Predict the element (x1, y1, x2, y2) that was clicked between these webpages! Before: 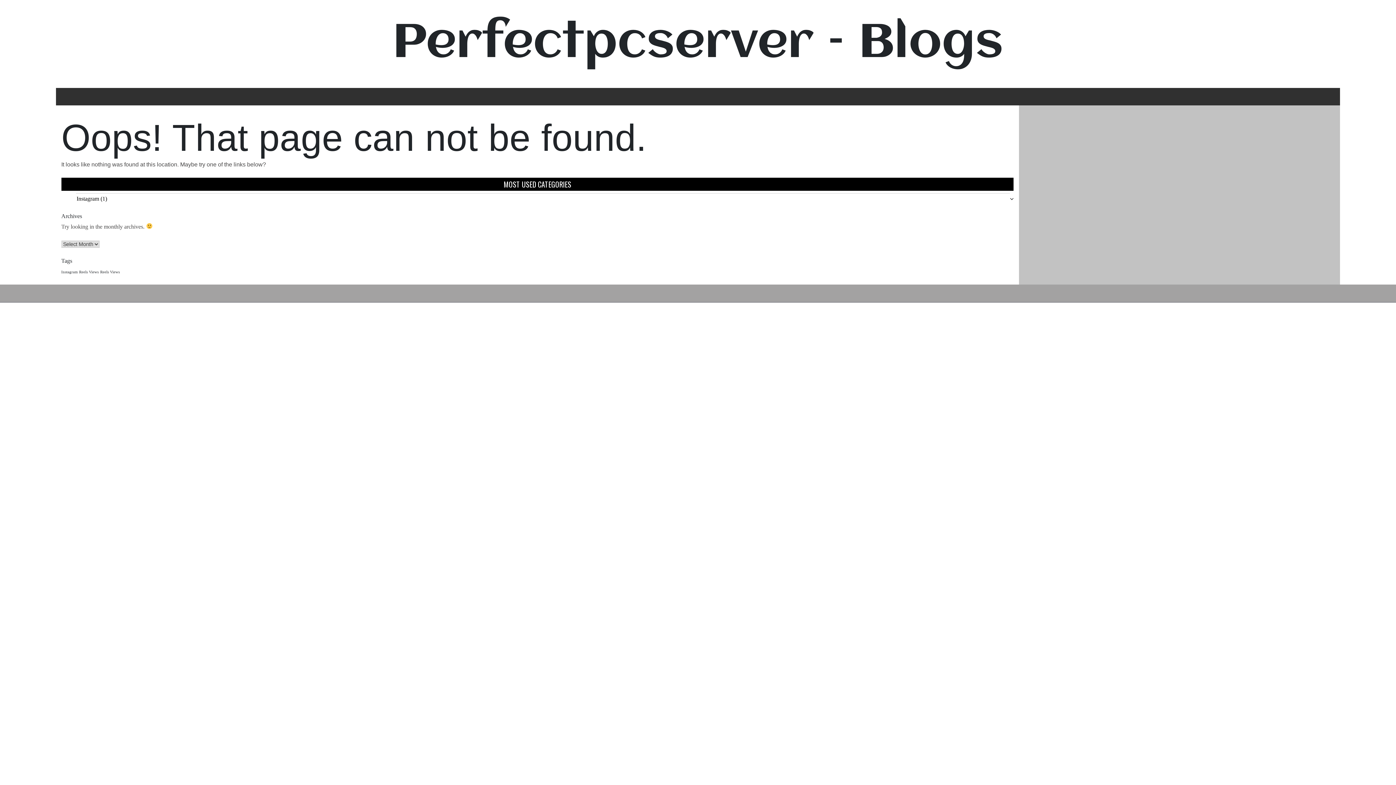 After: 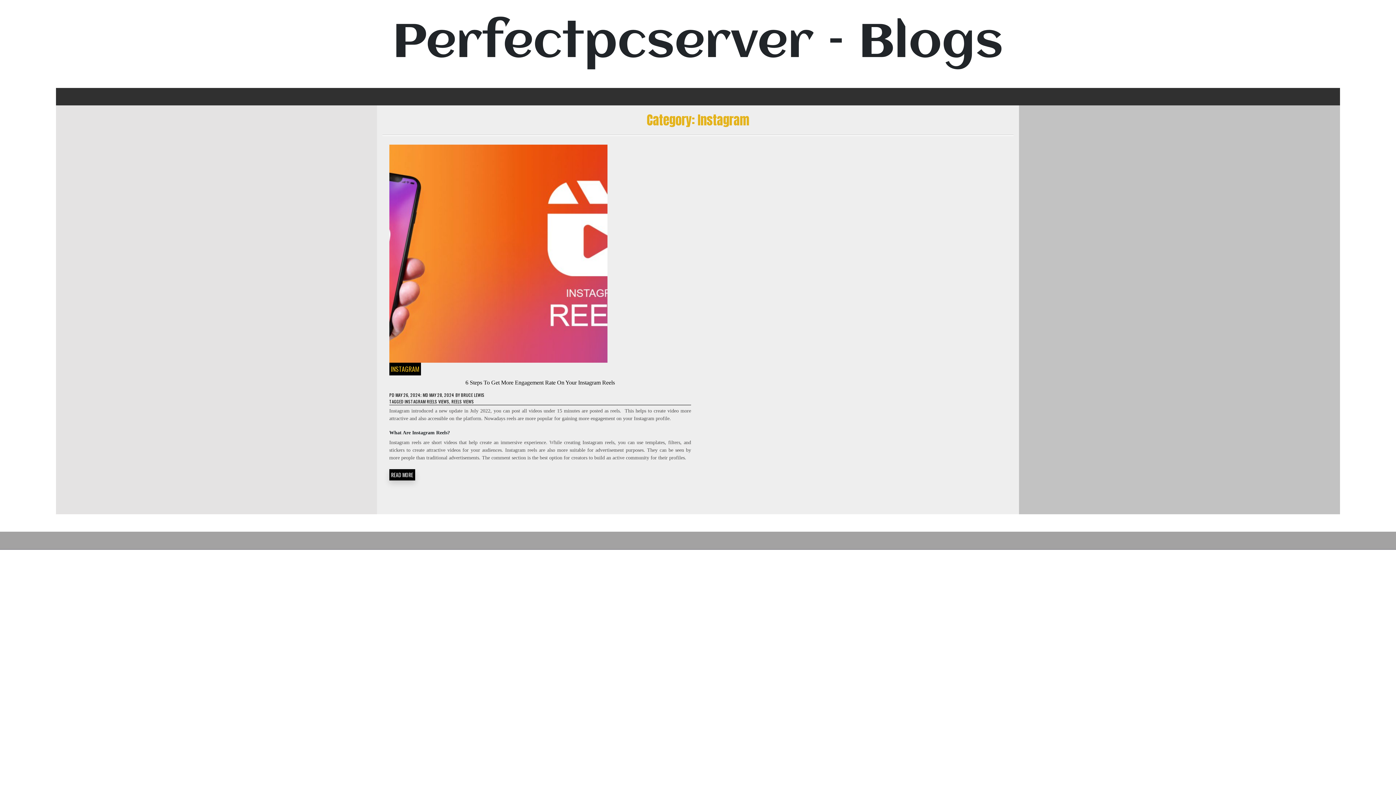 Action: bbox: (76, 195, 99, 201) label: Instagram